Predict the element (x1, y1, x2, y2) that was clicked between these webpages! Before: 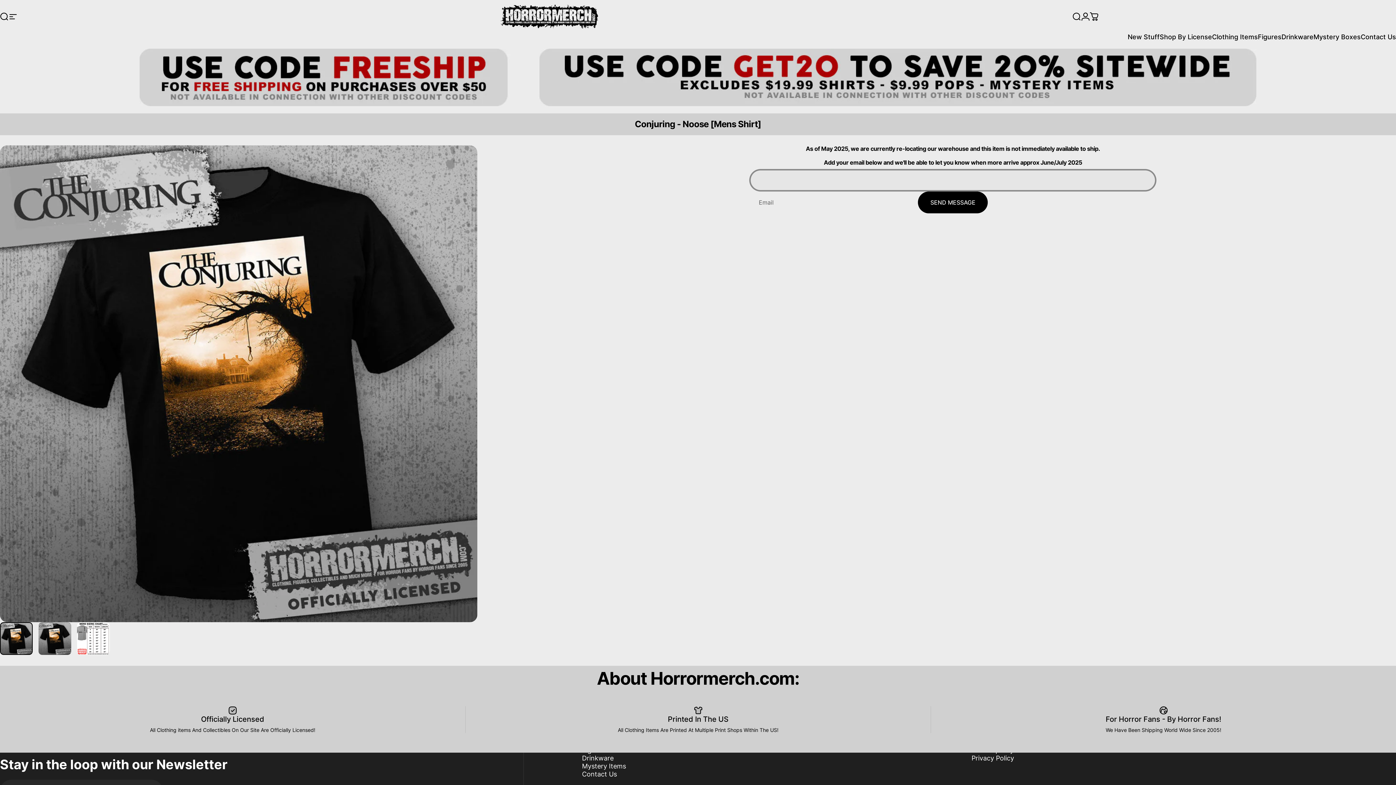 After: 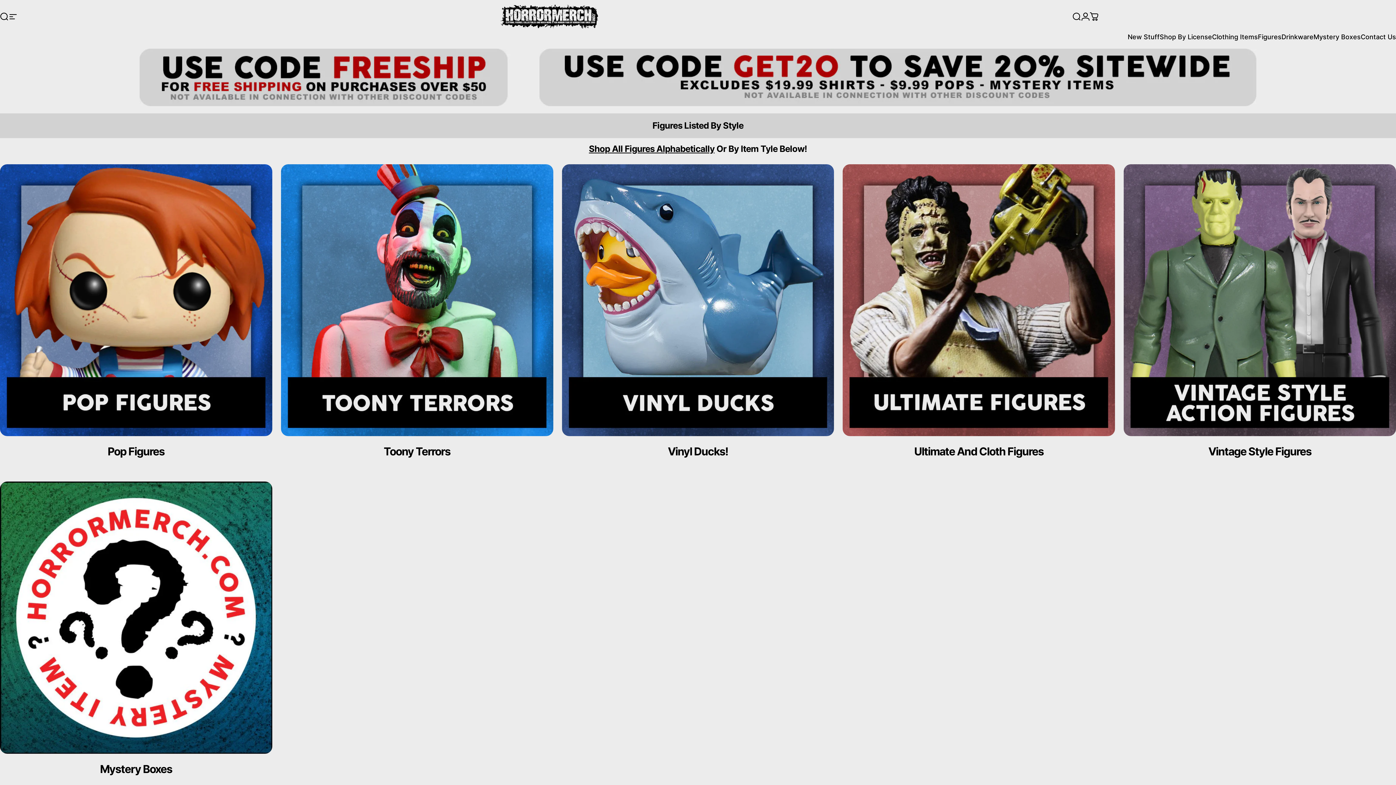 Action: label: Figures And Collectibles bbox: (582, 746, 656, 754)